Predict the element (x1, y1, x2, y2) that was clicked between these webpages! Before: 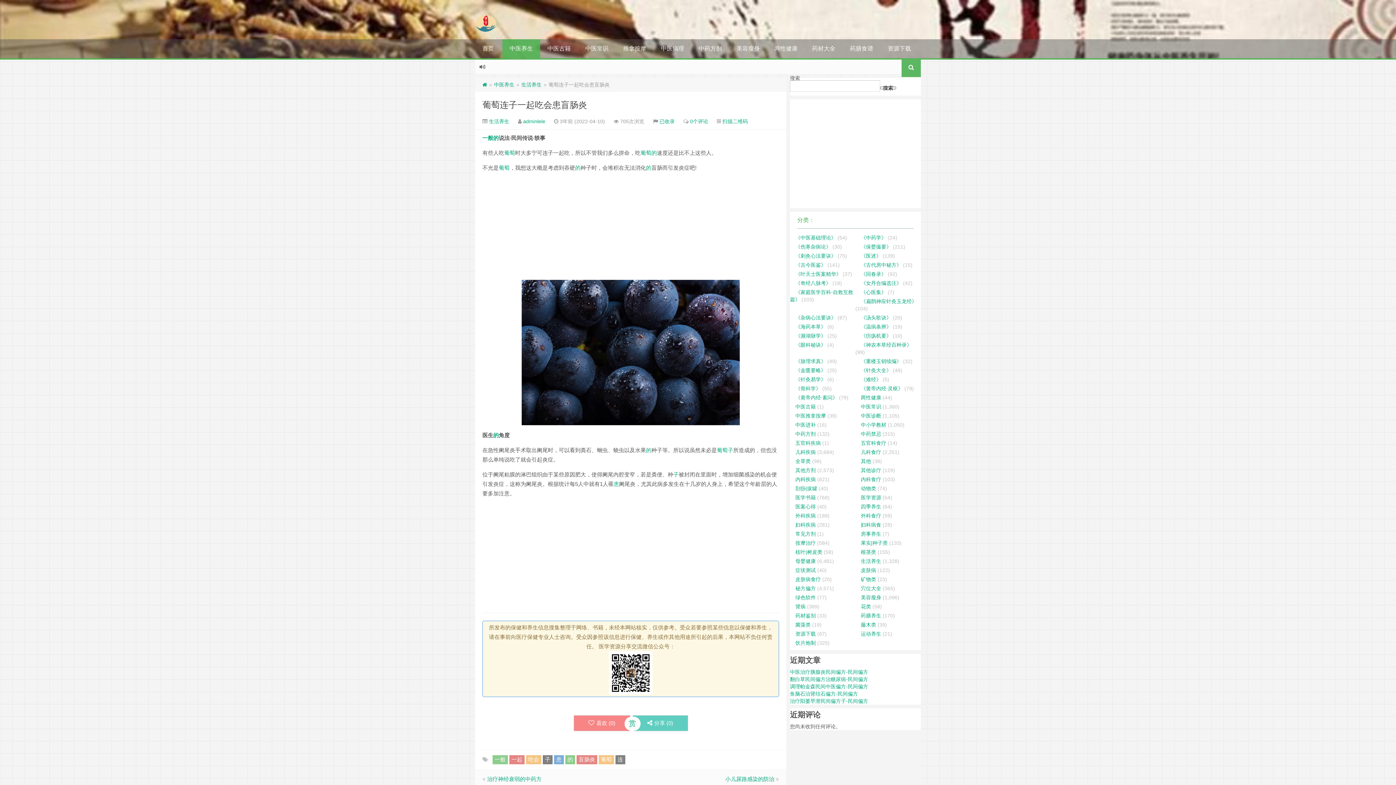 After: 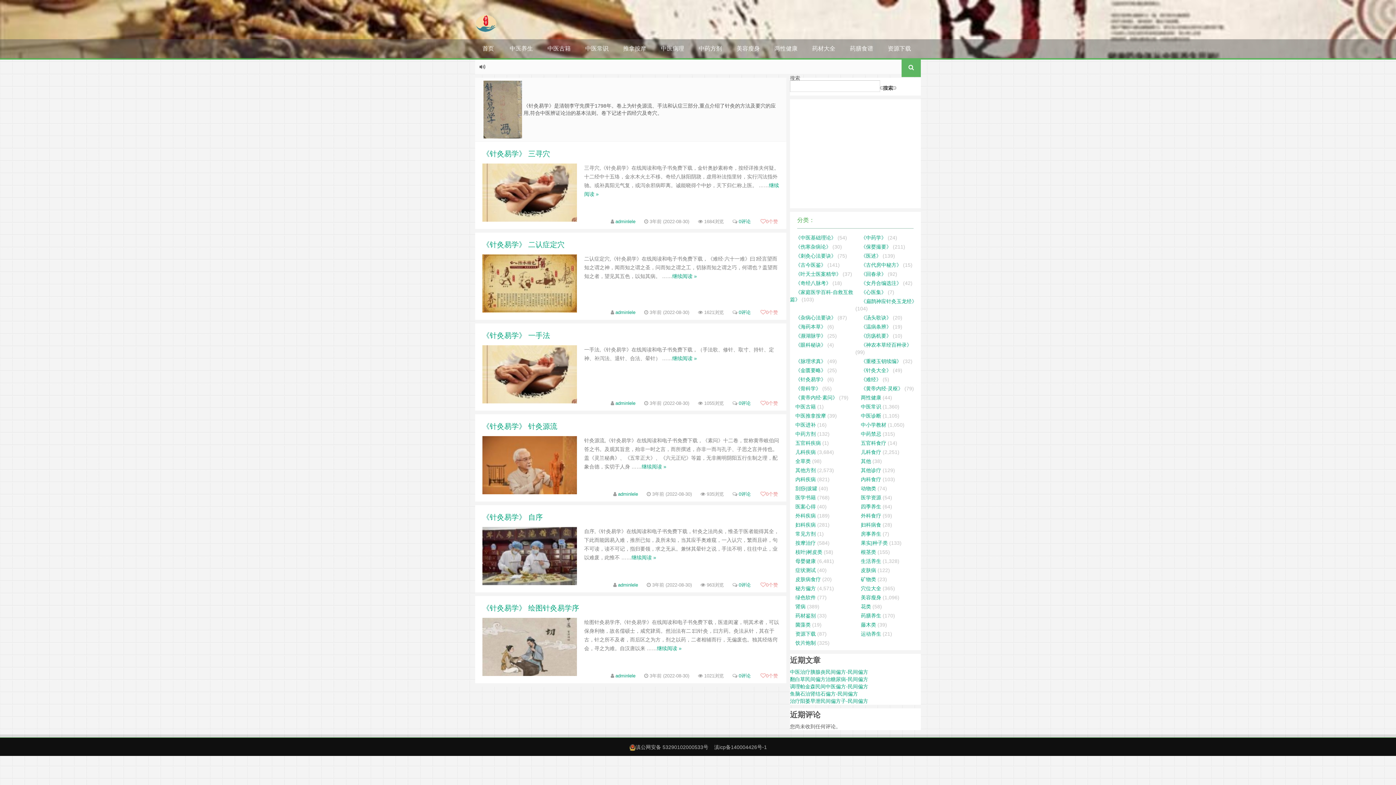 Action: bbox: (795, 376, 826, 382) label: 《针灸易学》